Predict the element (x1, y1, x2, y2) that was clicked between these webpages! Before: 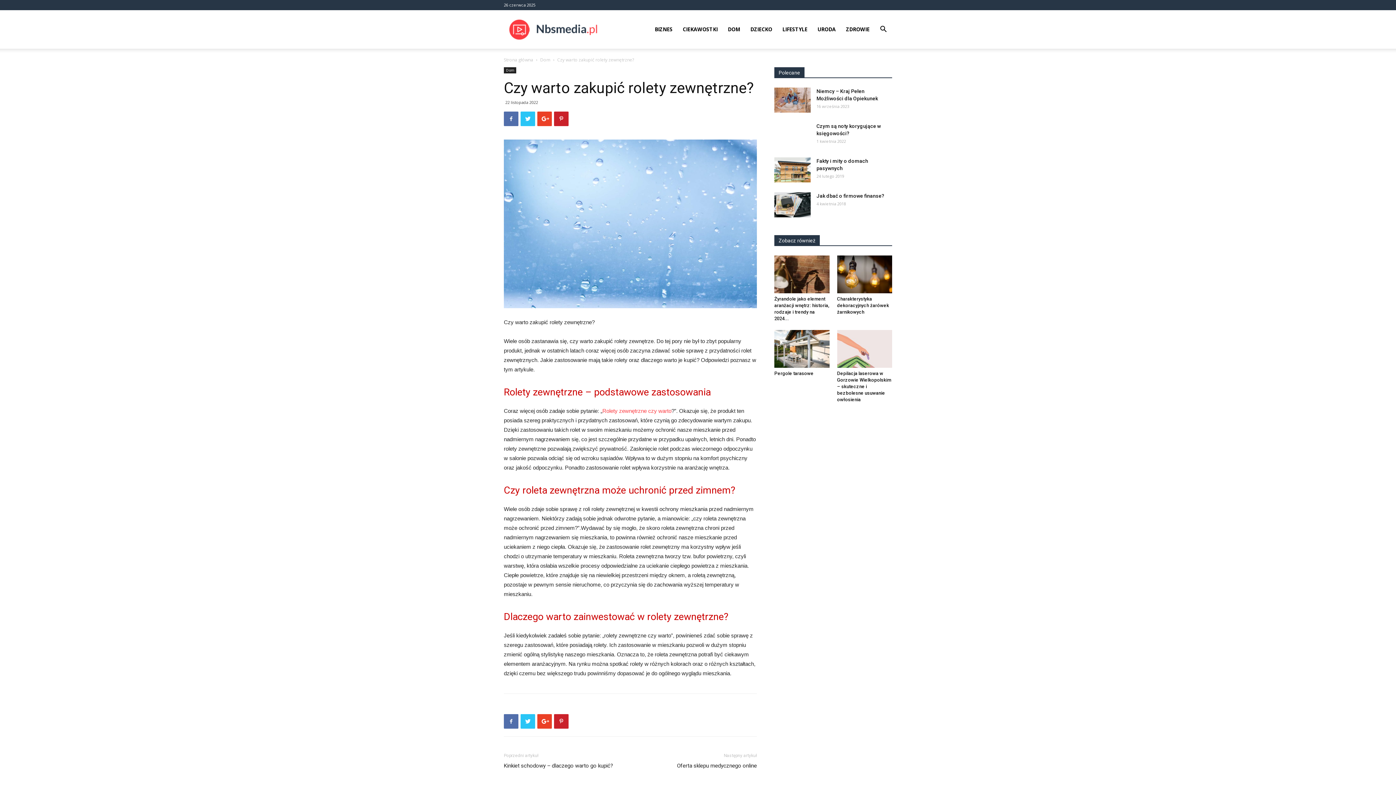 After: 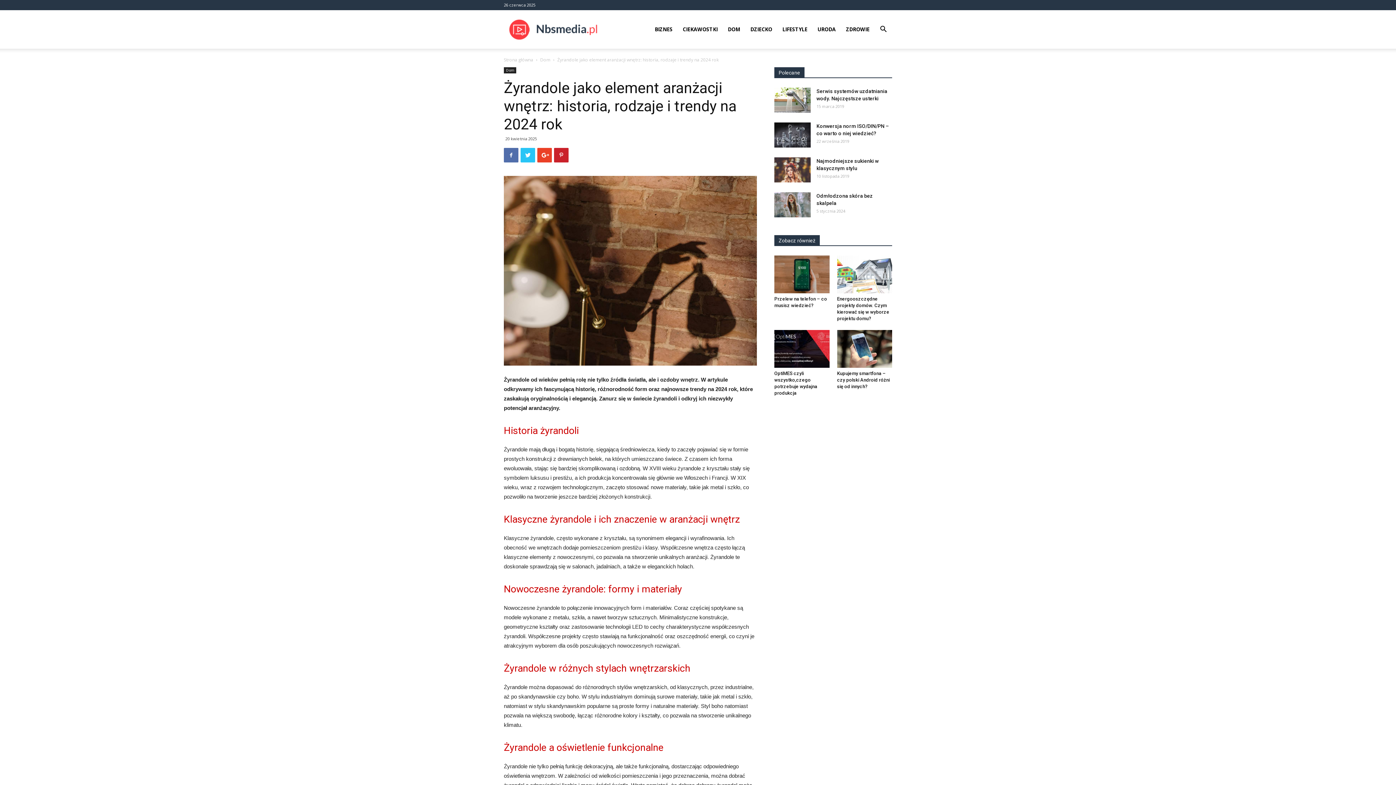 Action: bbox: (774, 255, 829, 293)